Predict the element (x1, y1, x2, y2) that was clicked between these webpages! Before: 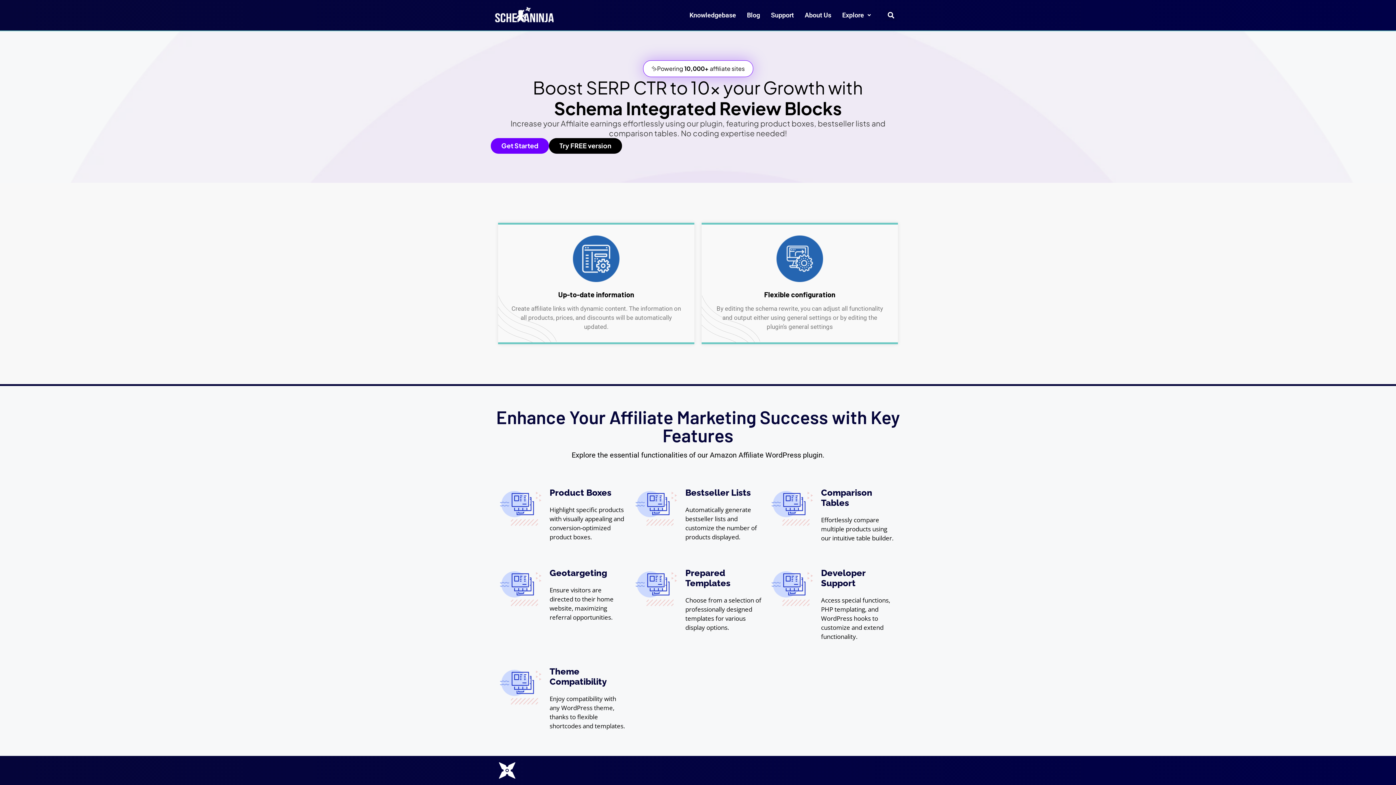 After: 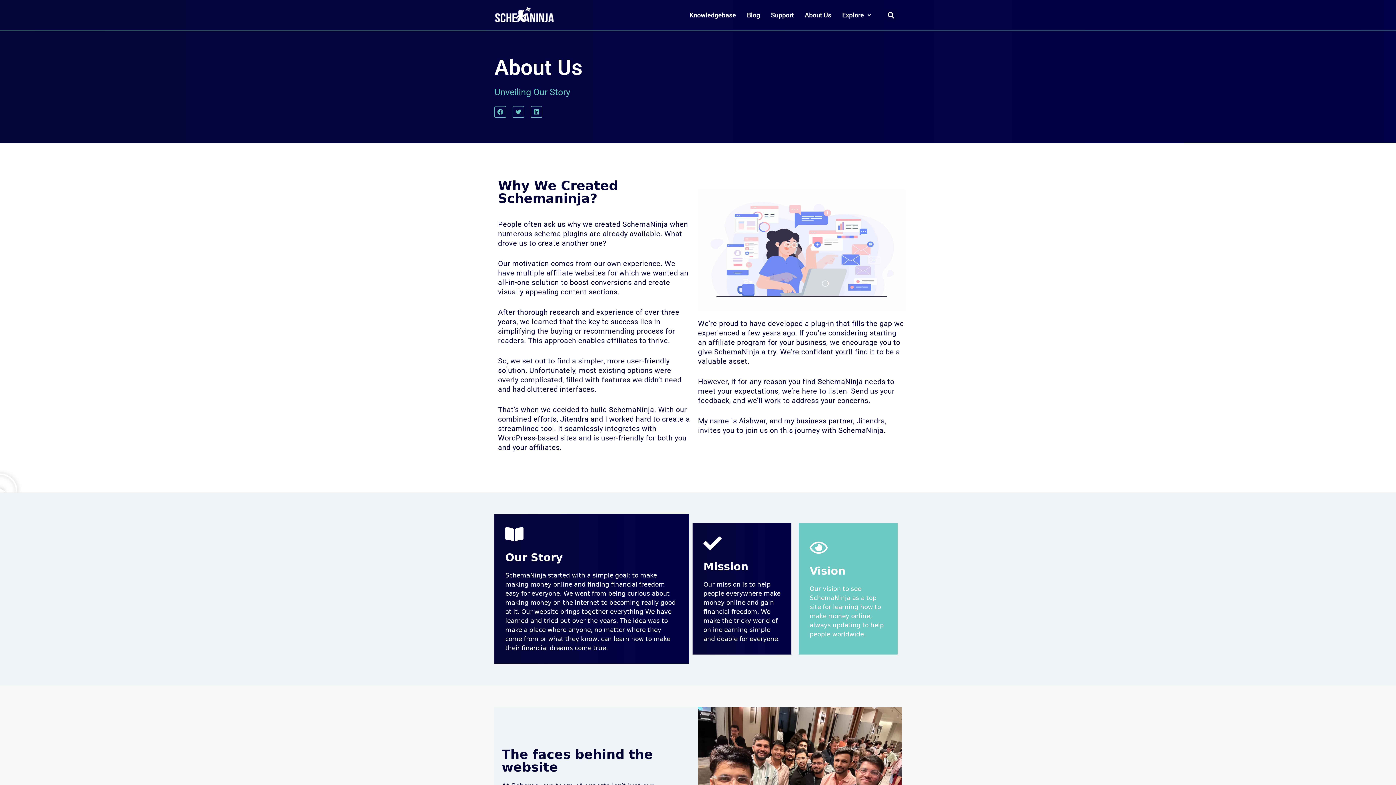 Action: bbox: (799, 6, 836, 23) label: About Us